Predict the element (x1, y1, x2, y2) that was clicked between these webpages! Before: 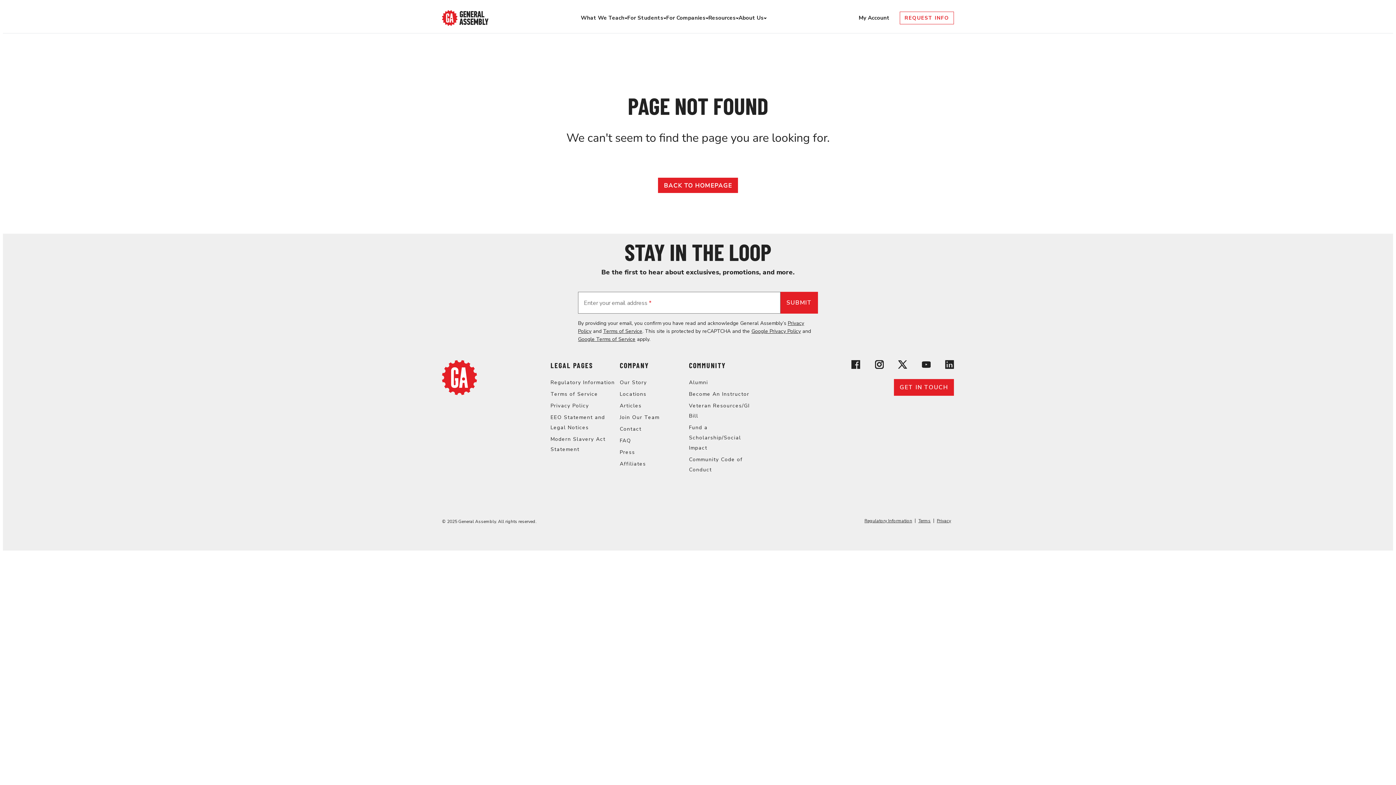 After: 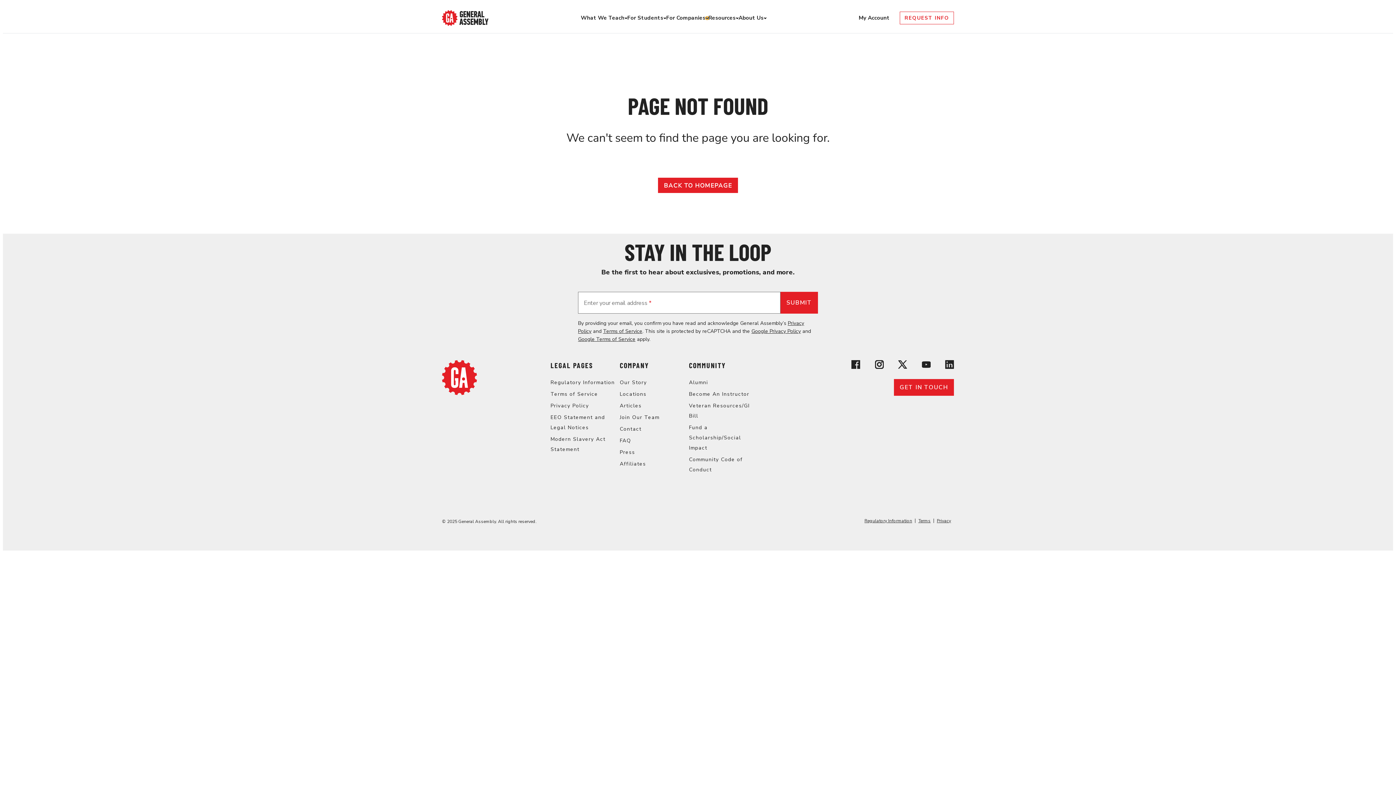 Action: bbox: (705, 16, 708, 19) label: Toggle menu